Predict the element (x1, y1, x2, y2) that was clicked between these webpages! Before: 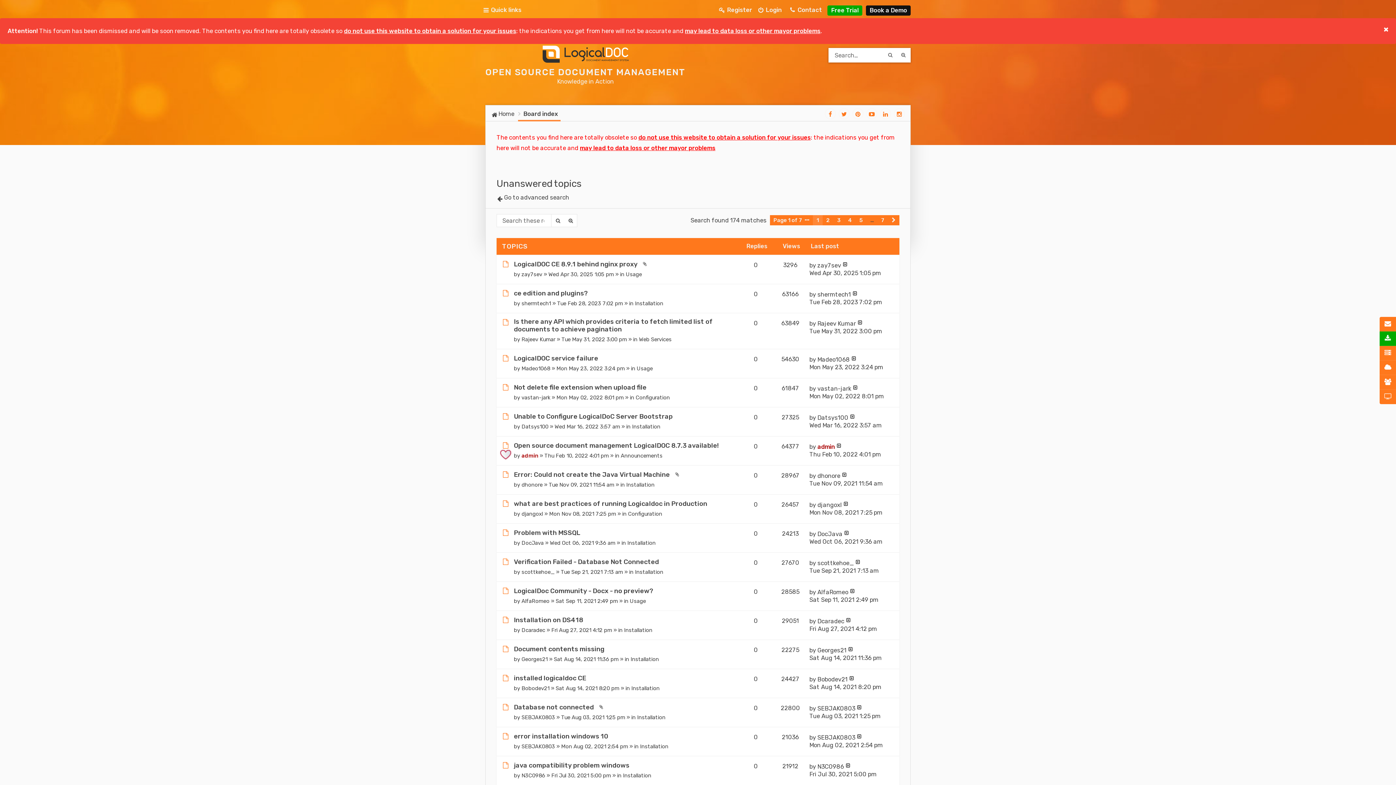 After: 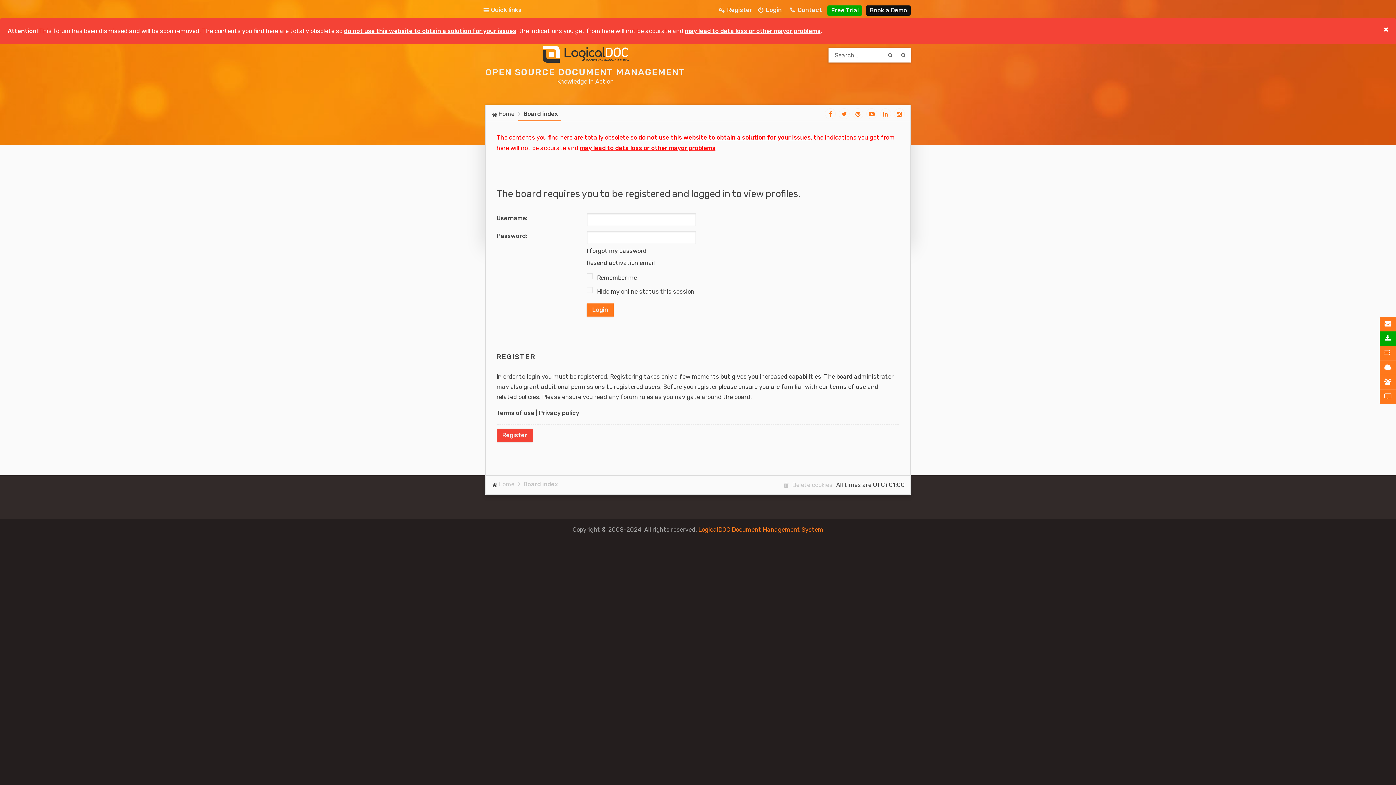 Action: bbox: (521, 627, 545, 633) label: Dcaradec